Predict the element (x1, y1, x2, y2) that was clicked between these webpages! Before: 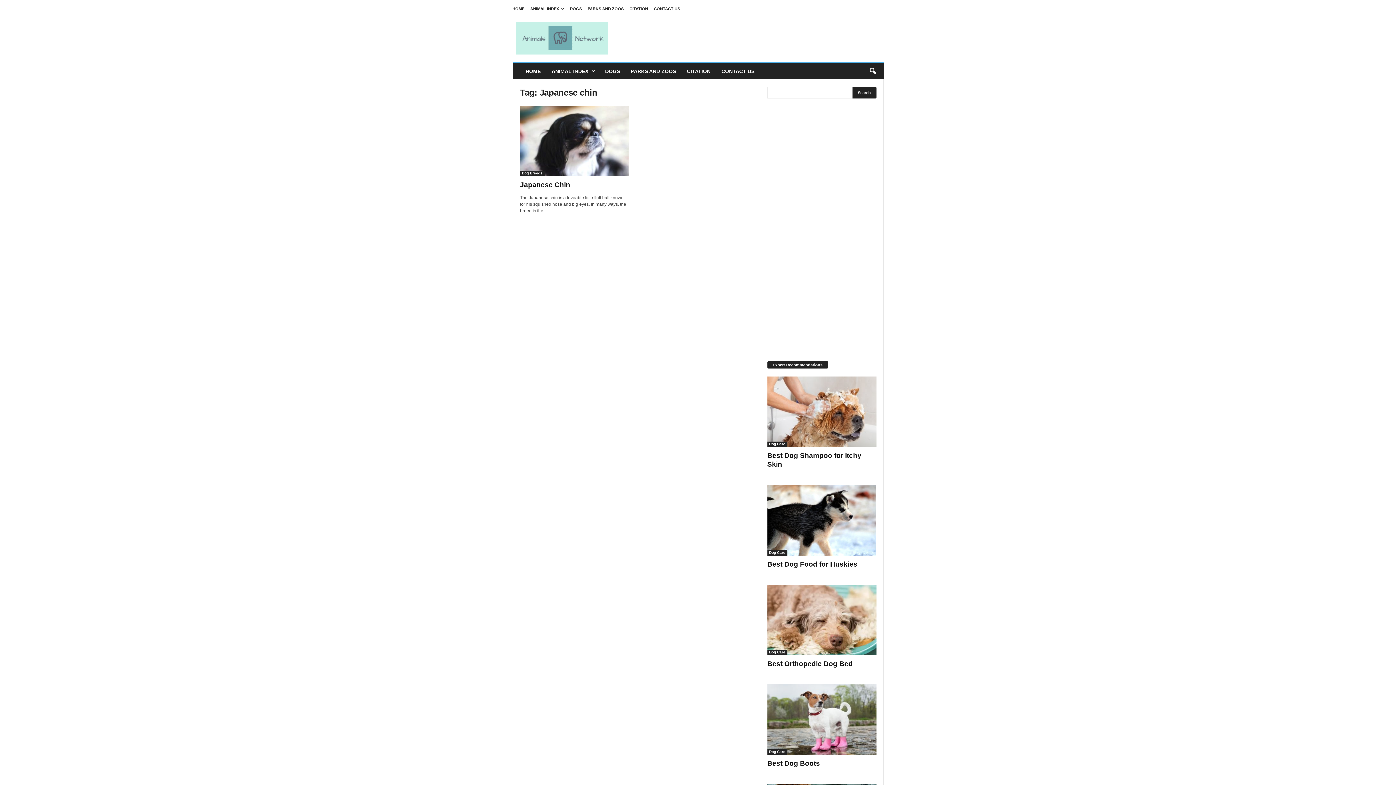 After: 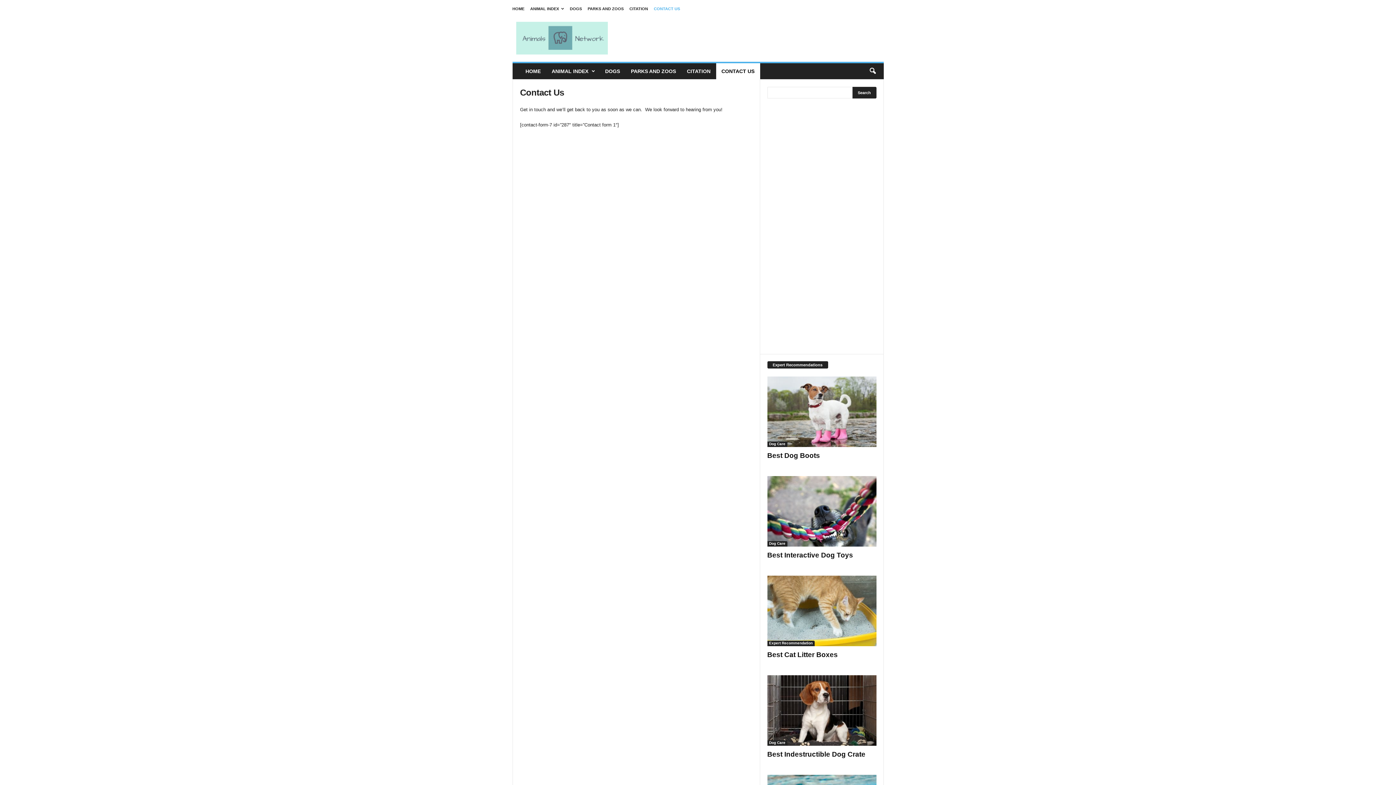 Action: label: CONTACT US bbox: (716, 63, 760, 79)